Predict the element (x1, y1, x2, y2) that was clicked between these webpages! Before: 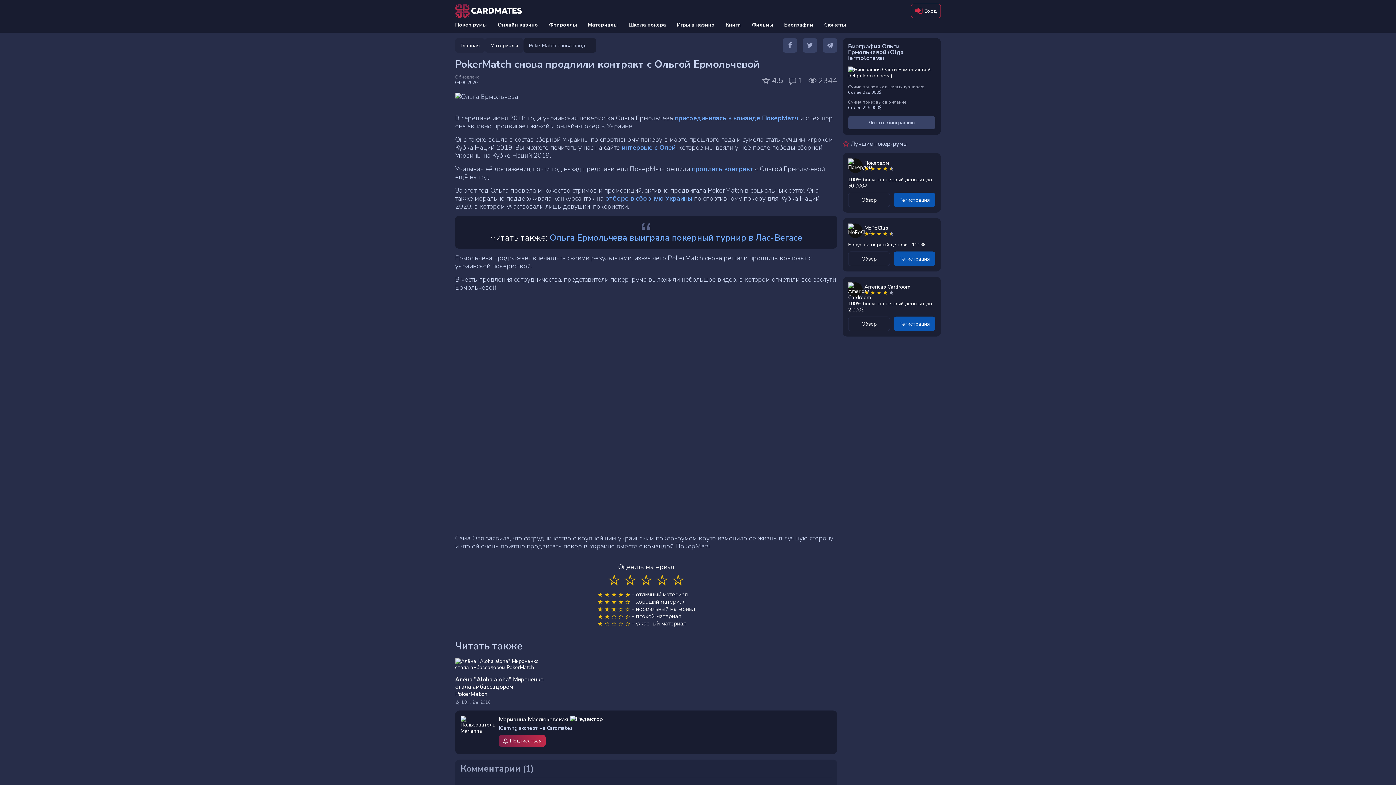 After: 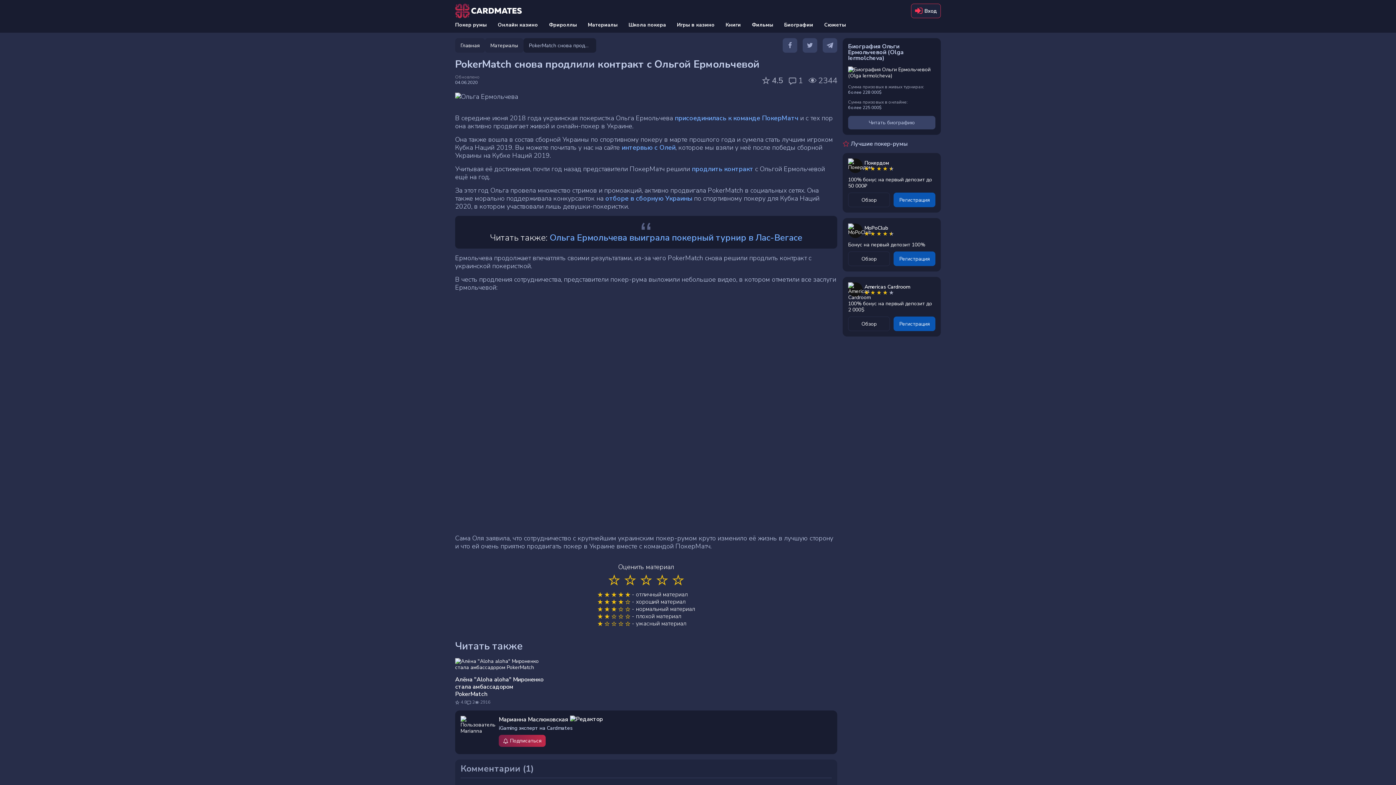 Action: bbox: (911, 3, 941, 18) label: Вход